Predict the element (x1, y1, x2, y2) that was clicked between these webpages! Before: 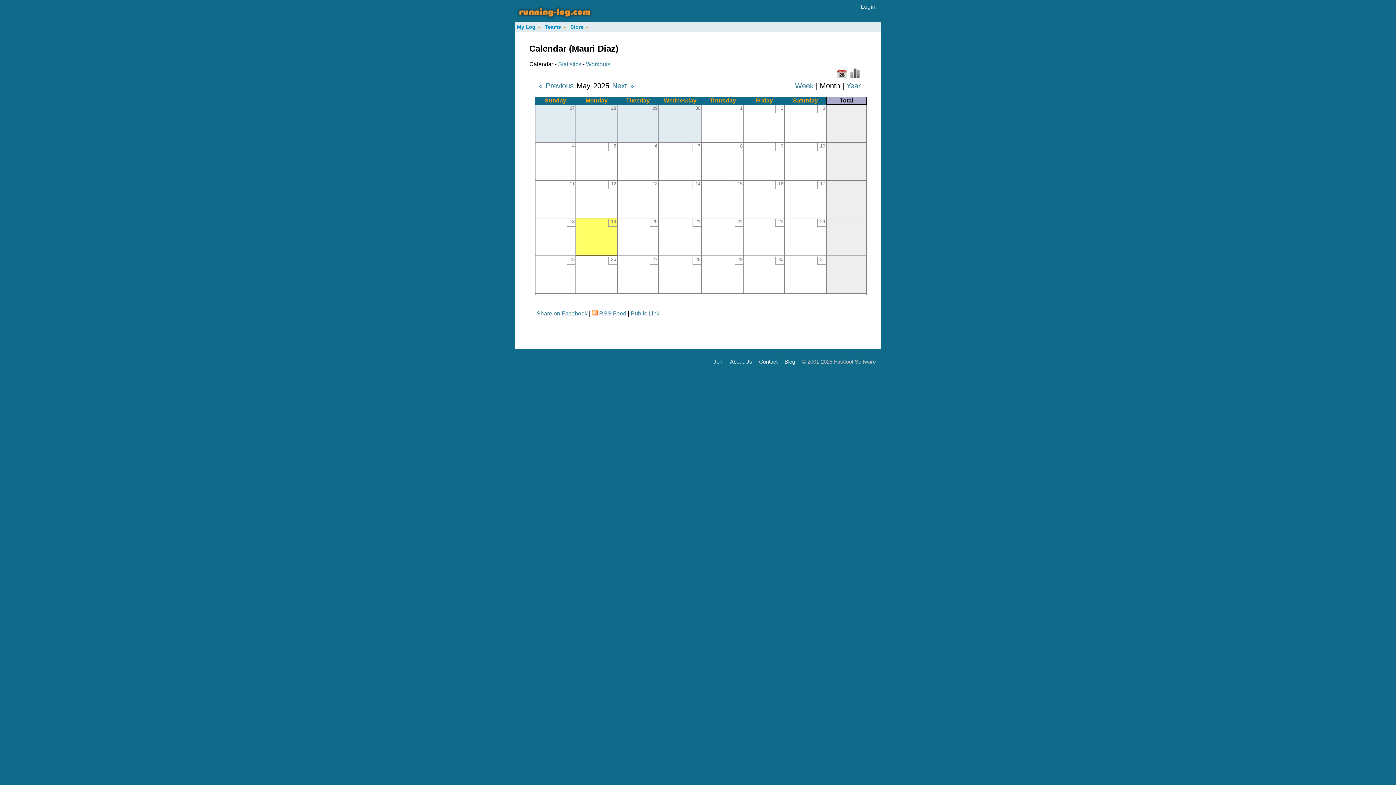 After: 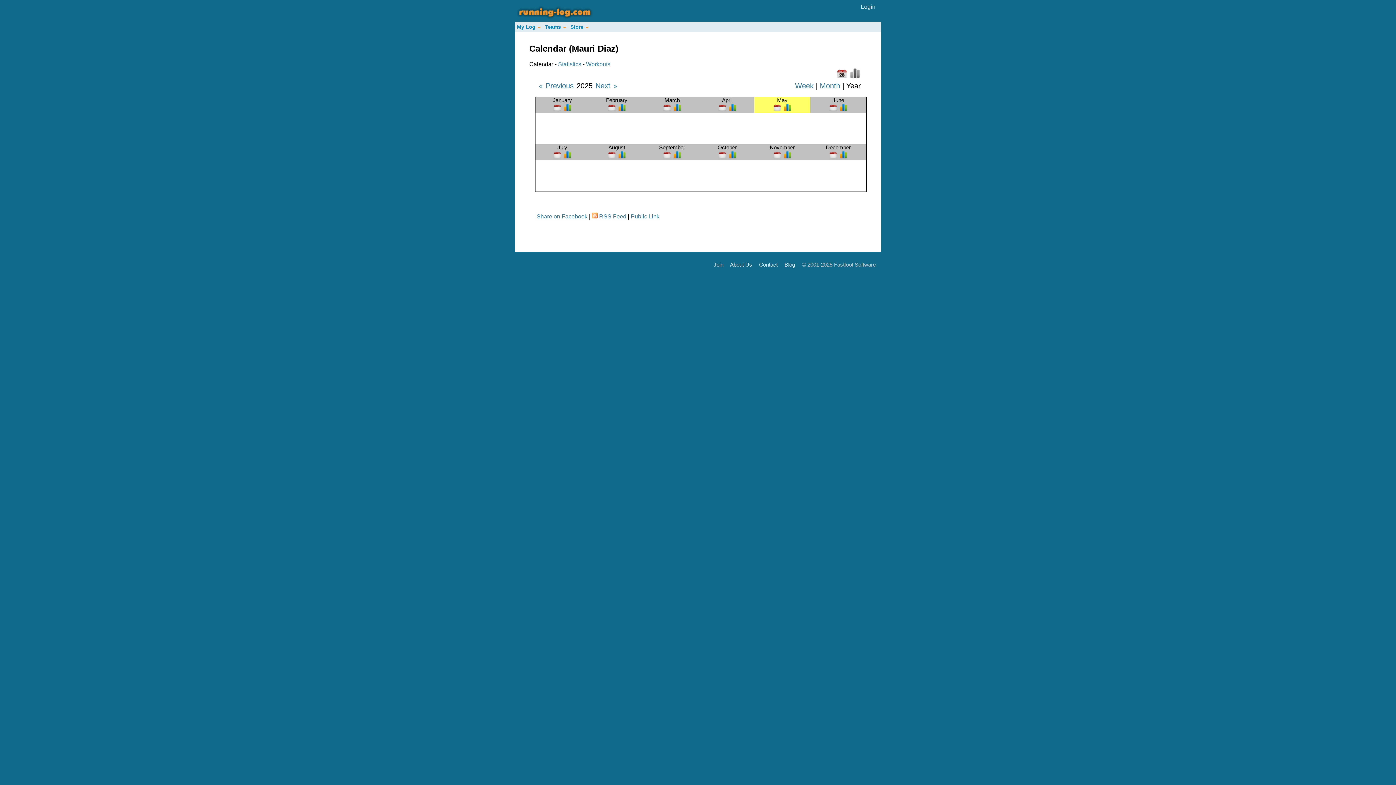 Action: label: Year bbox: (846, 81, 861, 89)